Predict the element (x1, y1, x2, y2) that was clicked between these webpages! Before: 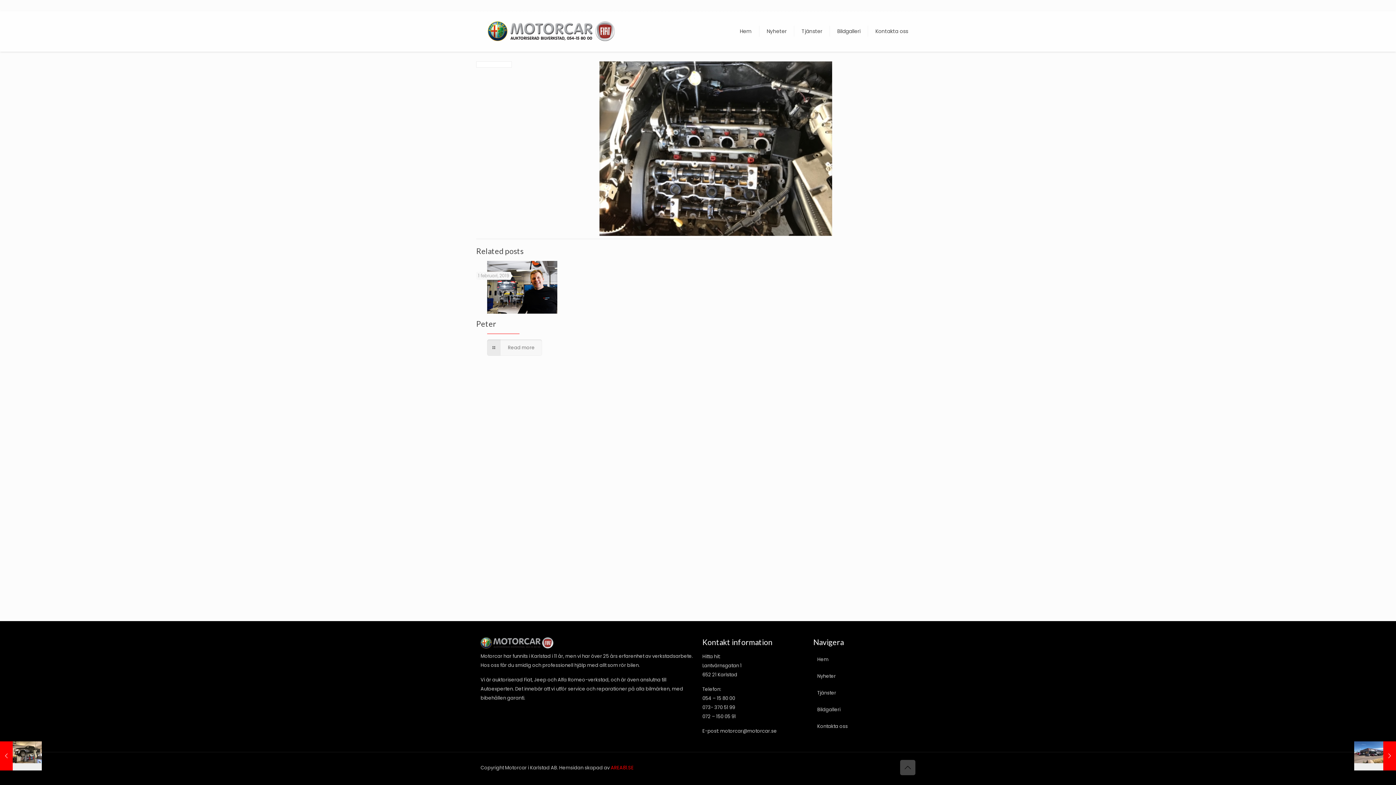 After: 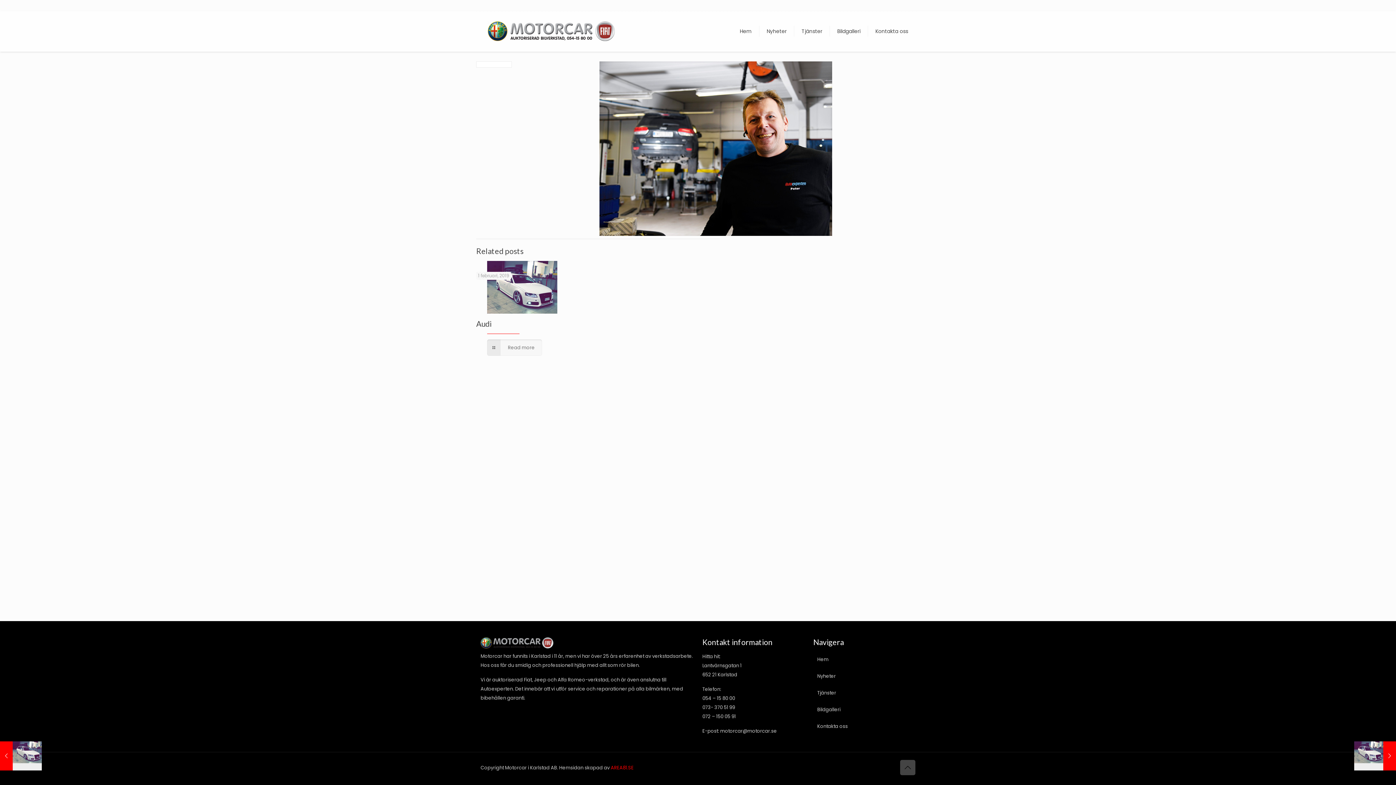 Action: bbox: (487, 339, 542, 355) label: Read more